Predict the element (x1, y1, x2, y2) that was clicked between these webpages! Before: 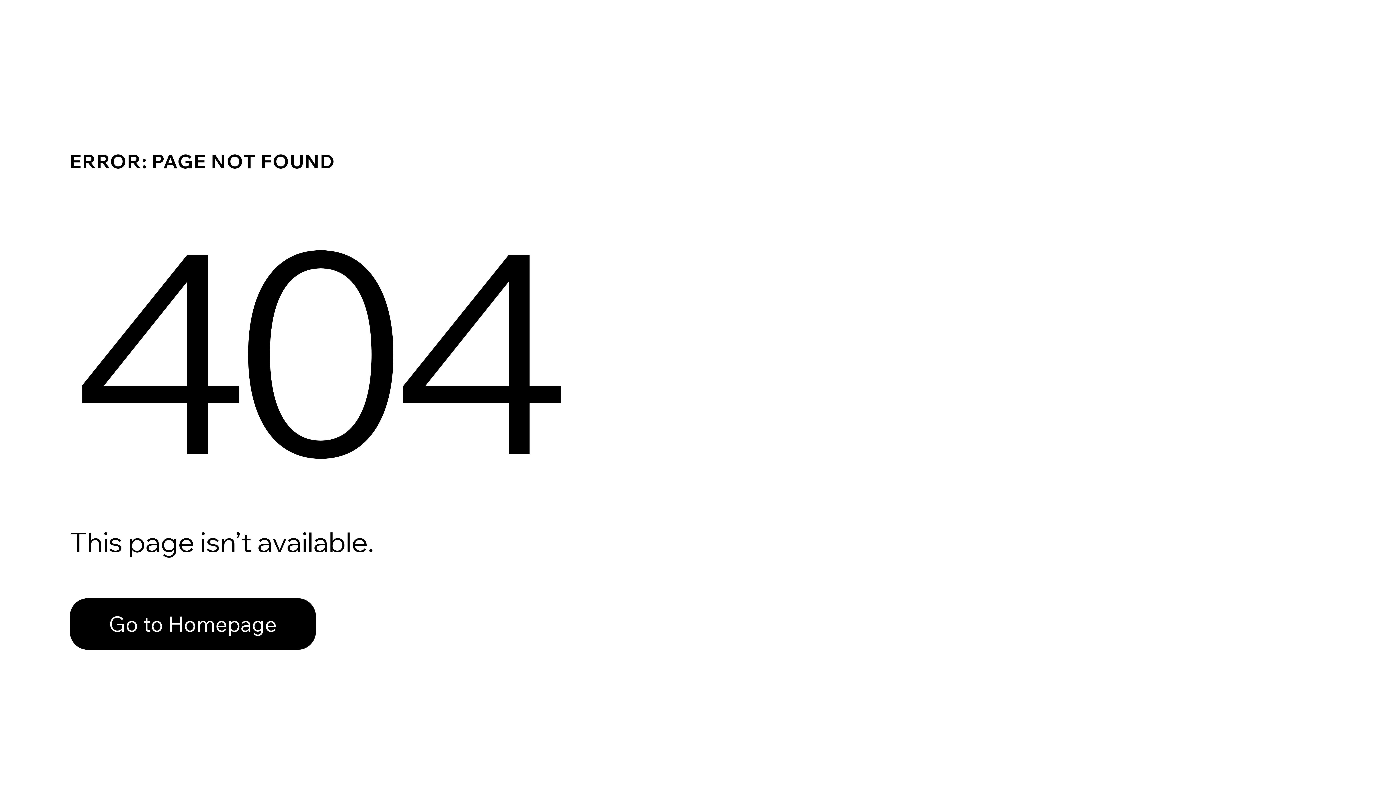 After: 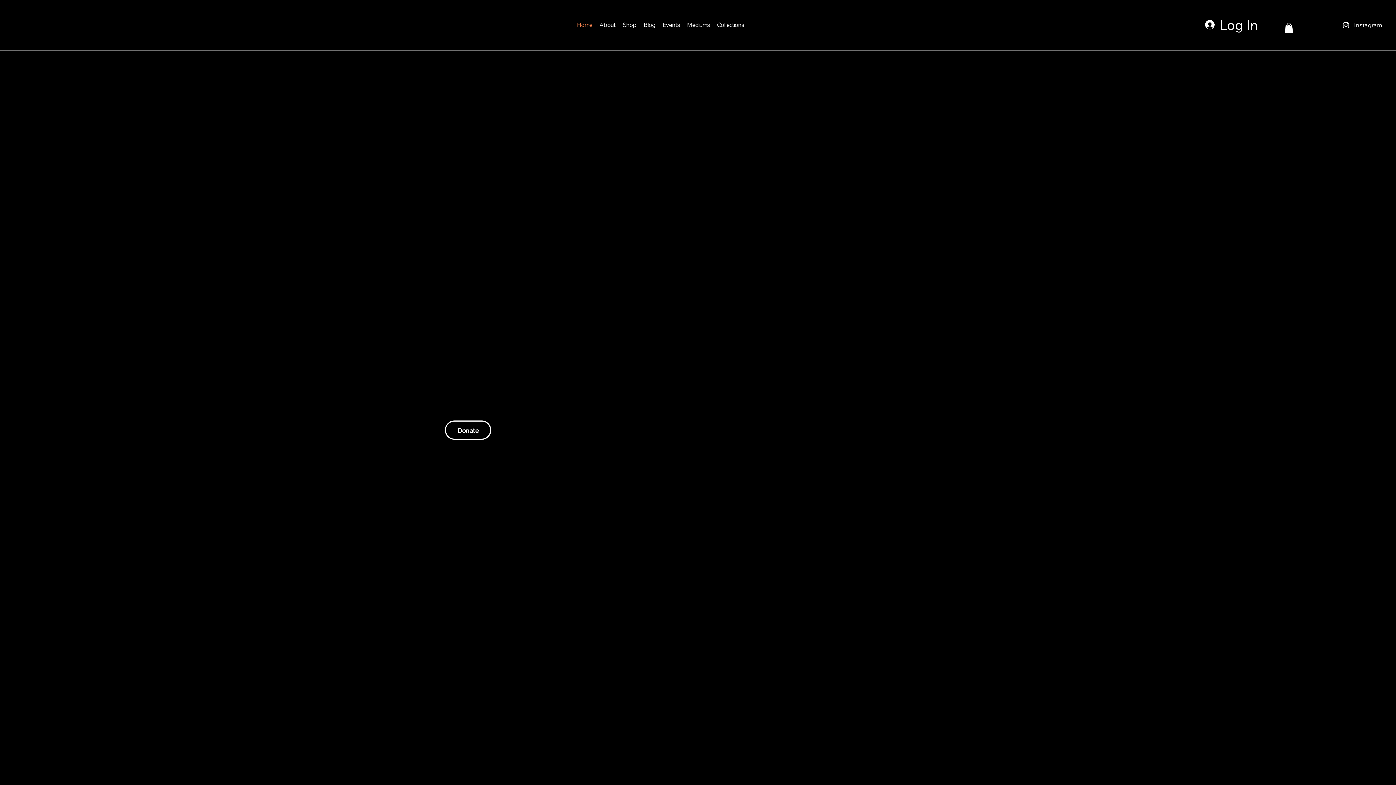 Action: label: Go to Homepage bbox: (69, 582, 768, 659)